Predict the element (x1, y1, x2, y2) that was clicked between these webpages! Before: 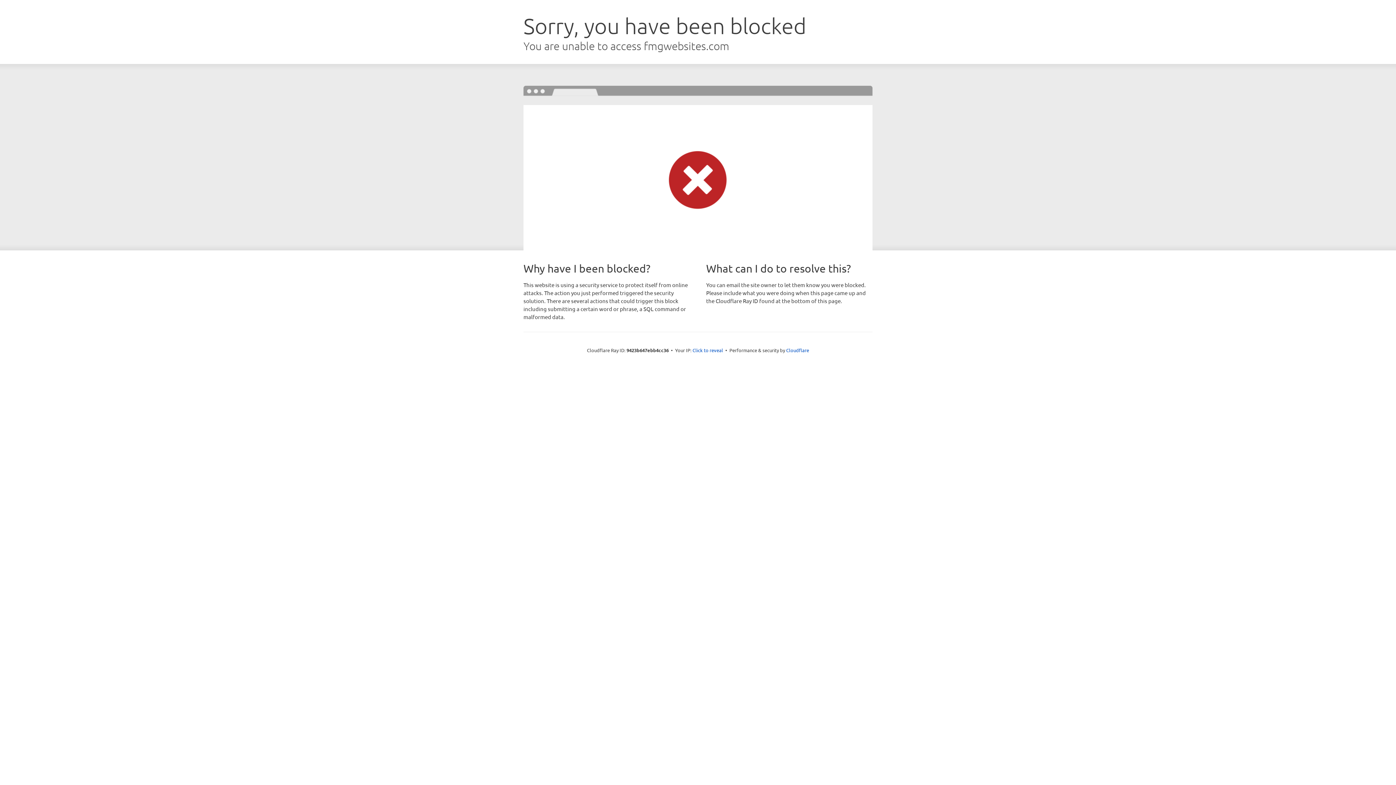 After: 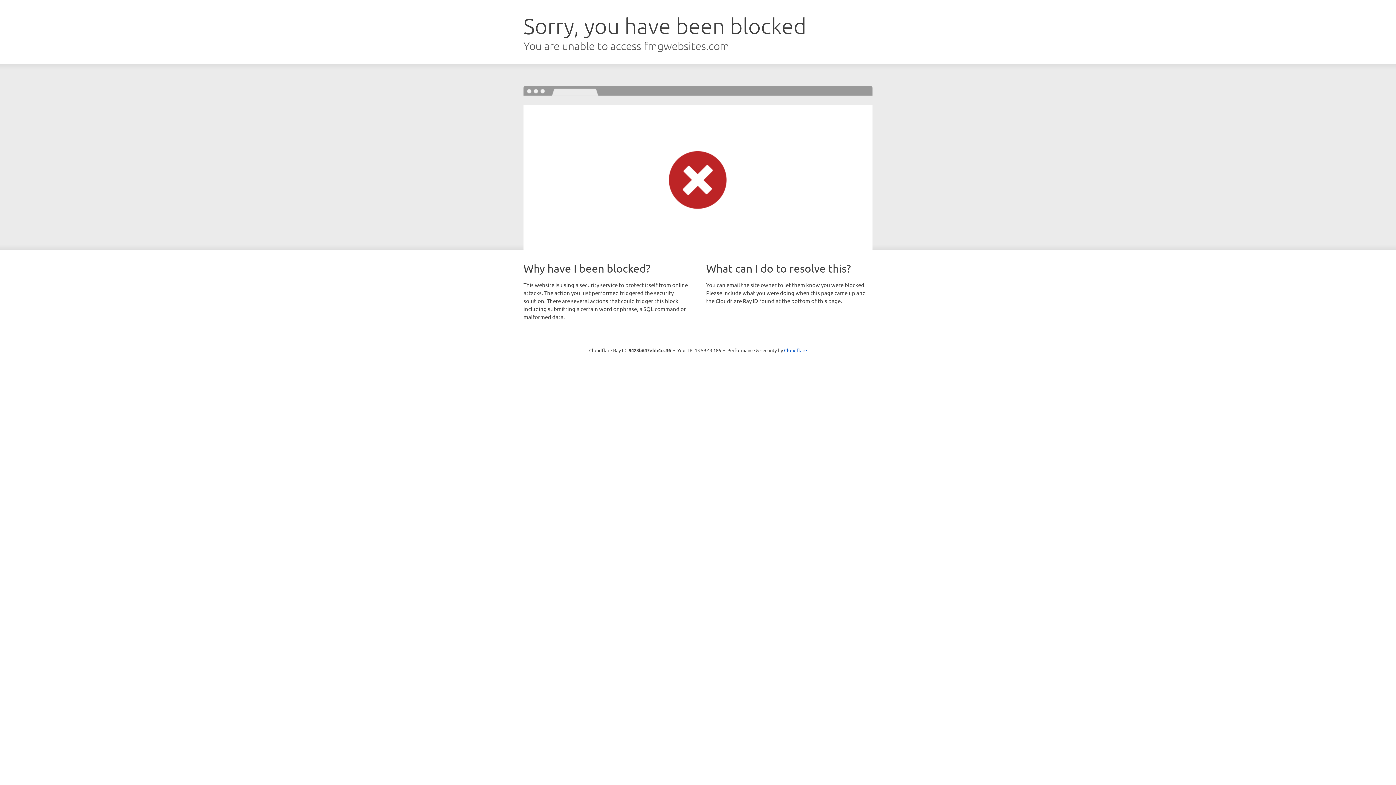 Action: bbox: (692, 346, 723, 353) label: Click to reveal